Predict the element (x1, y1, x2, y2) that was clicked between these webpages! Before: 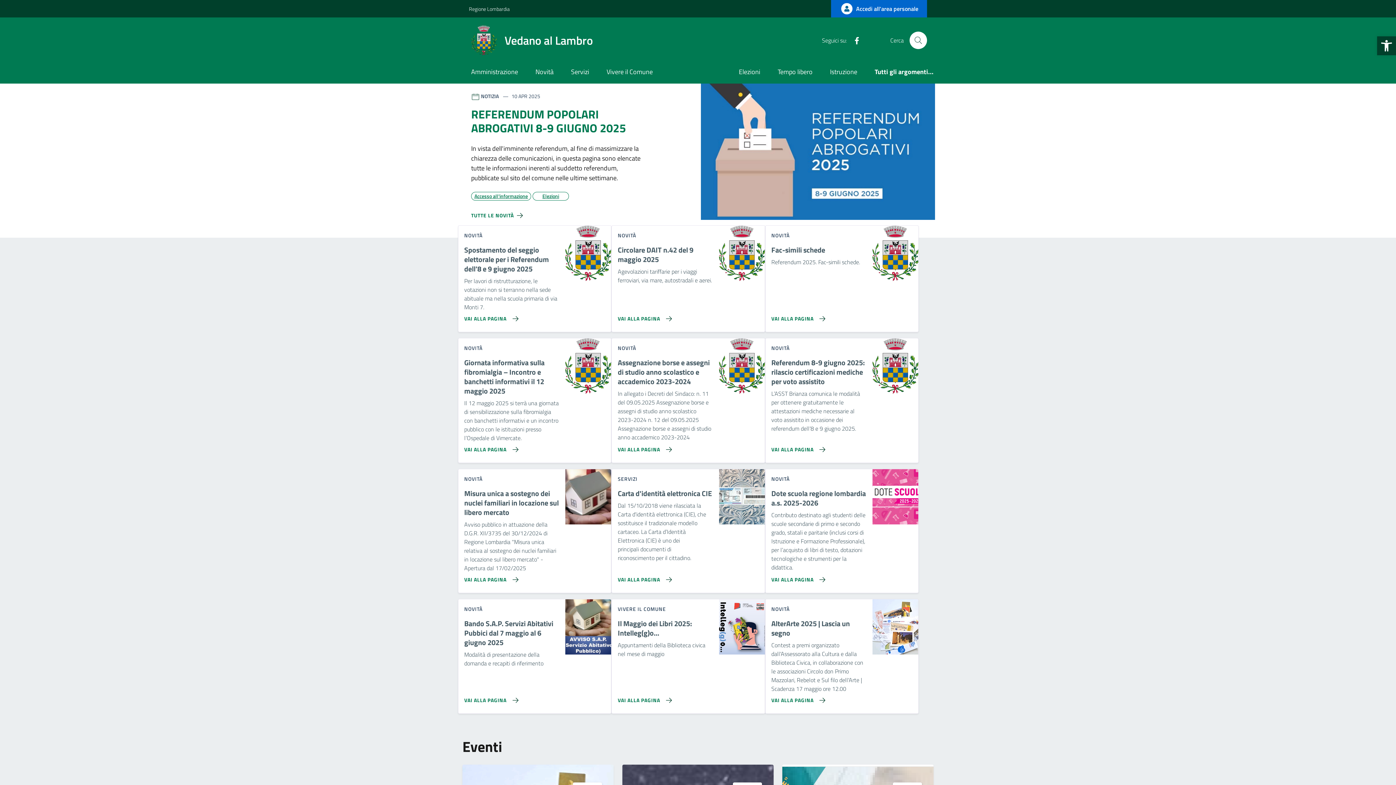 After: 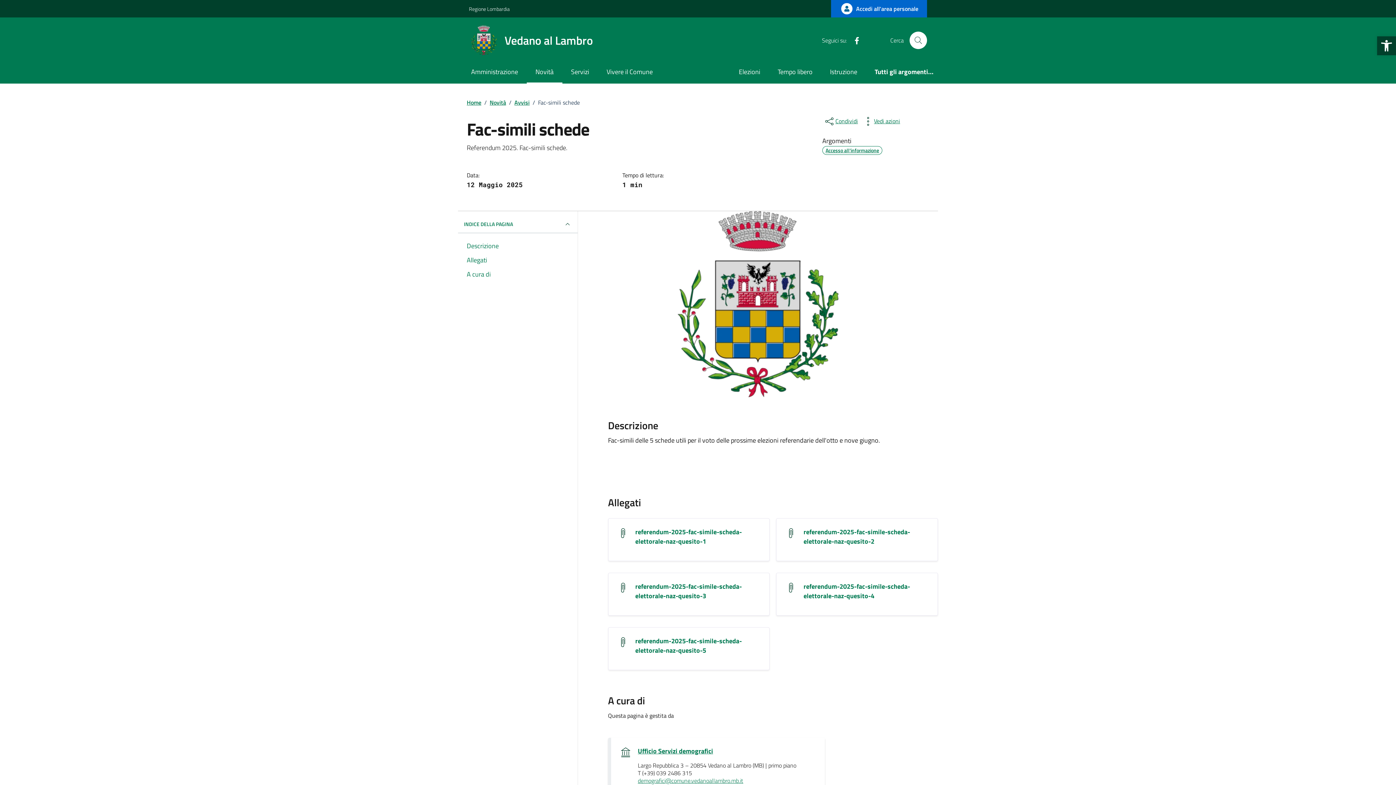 Action: label: Vai alla pagina Fac-simili schede bbox: (765, 308, 828, 323)